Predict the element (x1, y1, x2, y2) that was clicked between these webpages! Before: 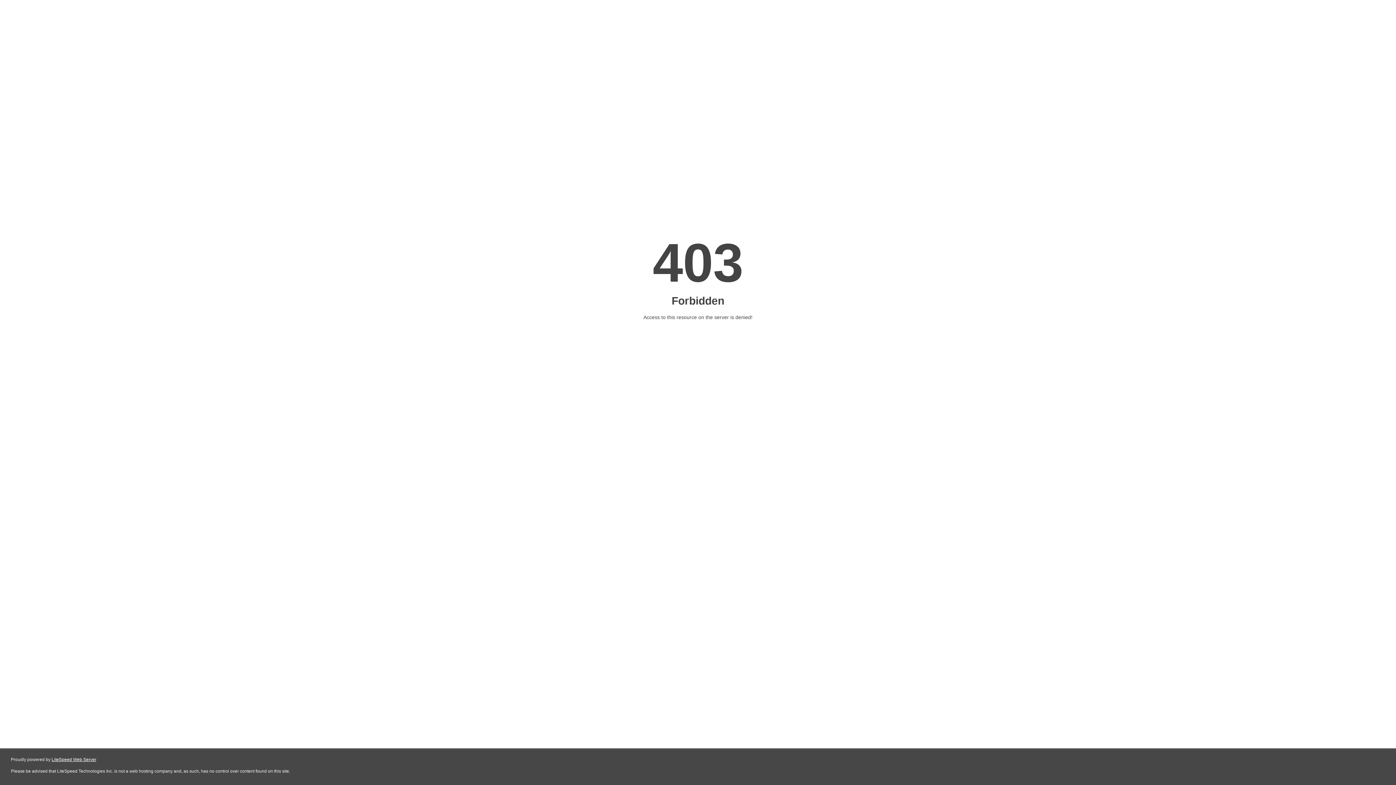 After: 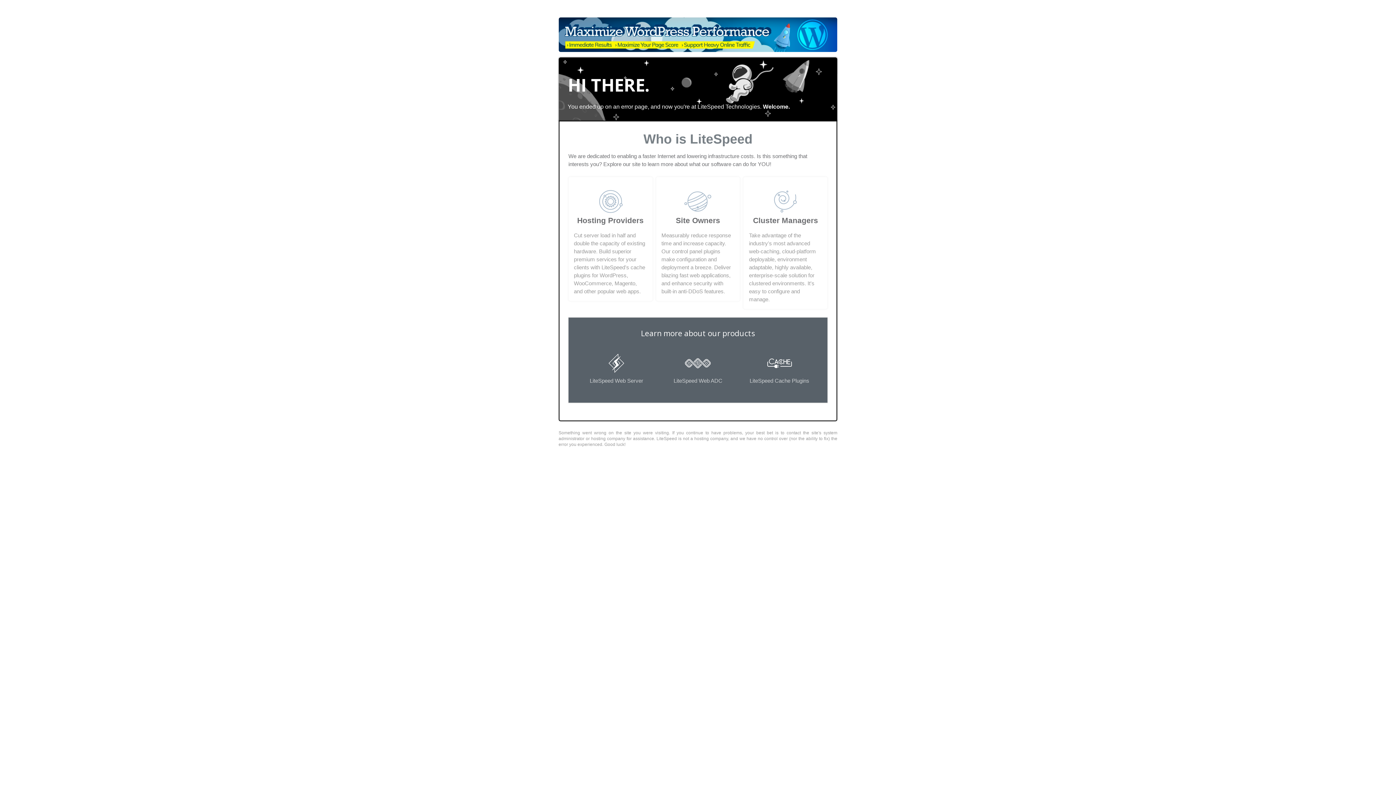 Action: bbox: (51, 757, 96, 762) label: LiteSpeed Web Server